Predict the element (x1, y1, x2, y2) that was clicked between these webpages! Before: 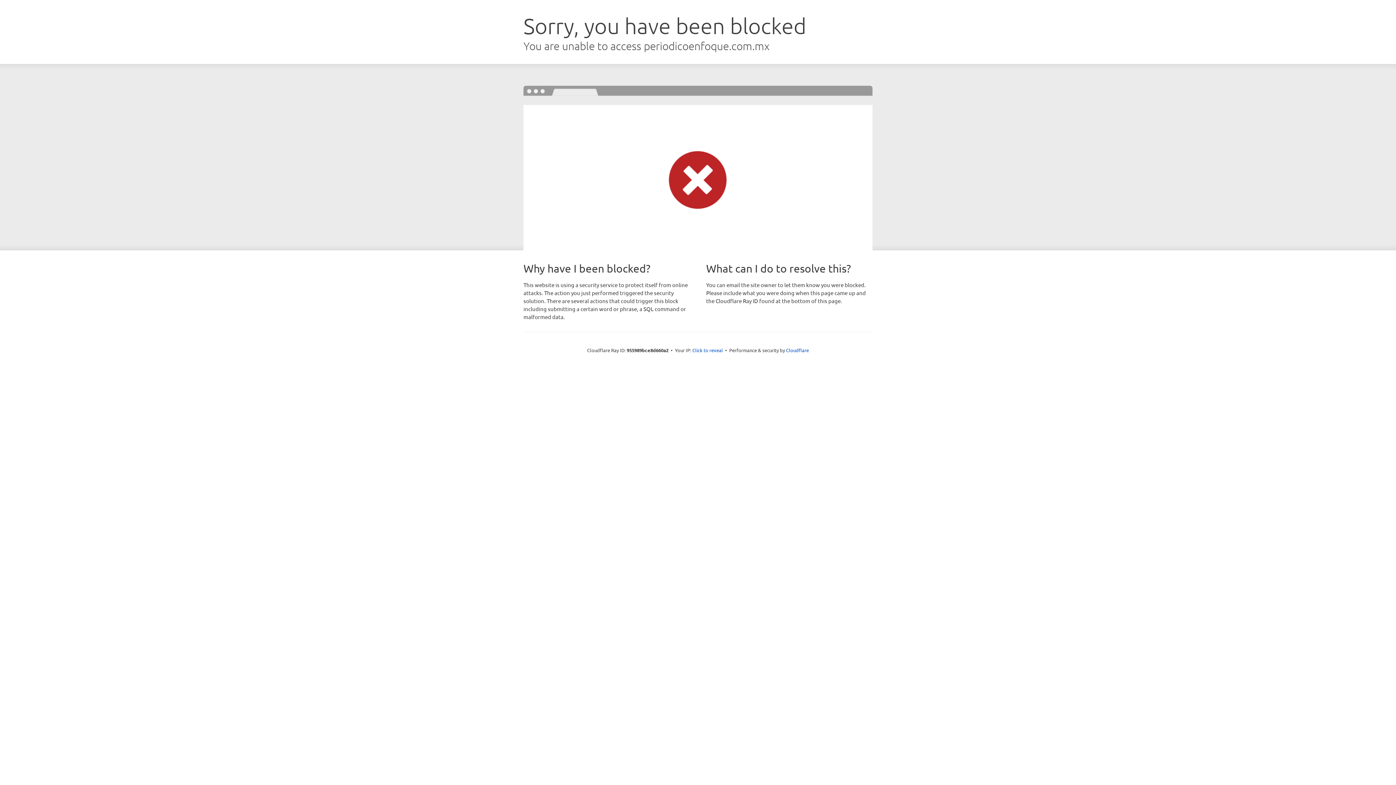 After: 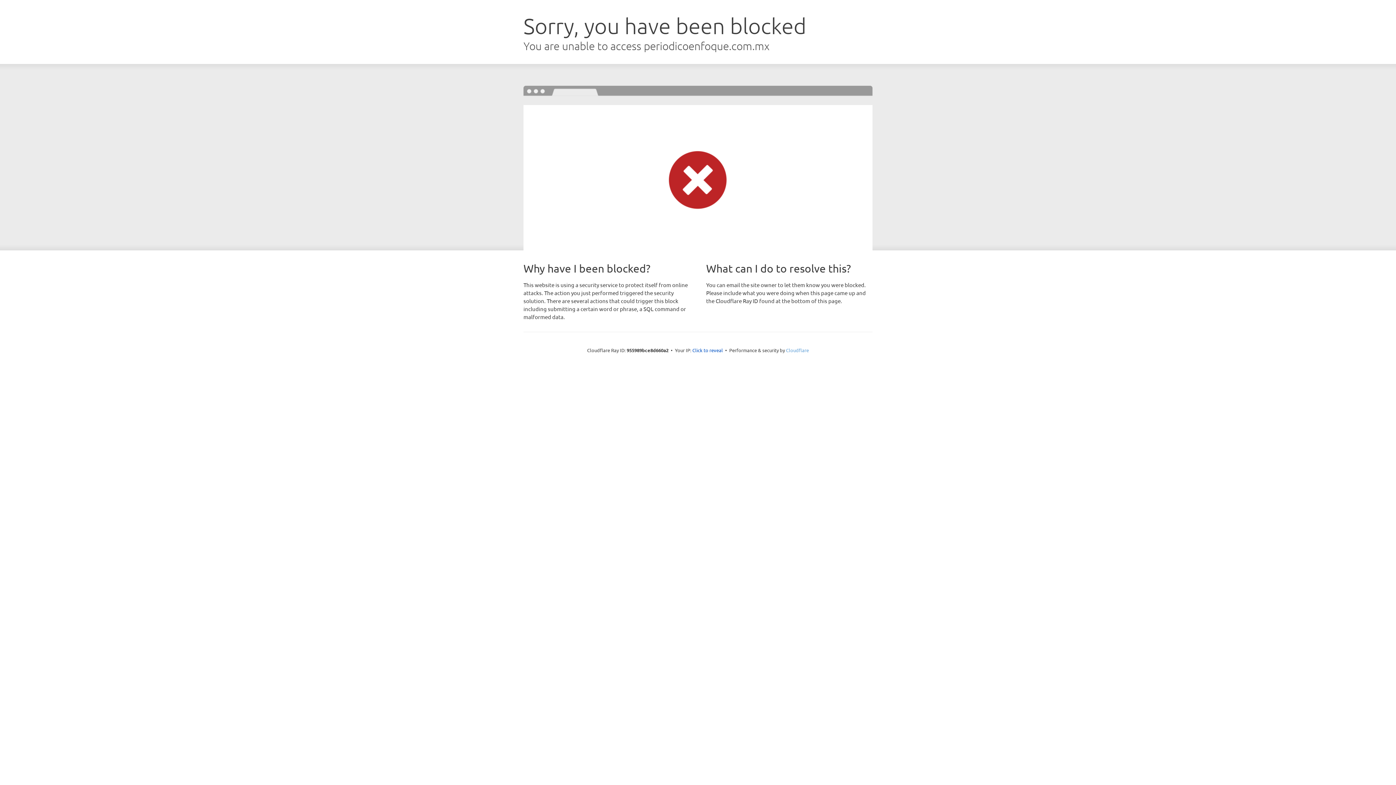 Action: bbox: (786, 347, 809, 353) label: Cloudflare